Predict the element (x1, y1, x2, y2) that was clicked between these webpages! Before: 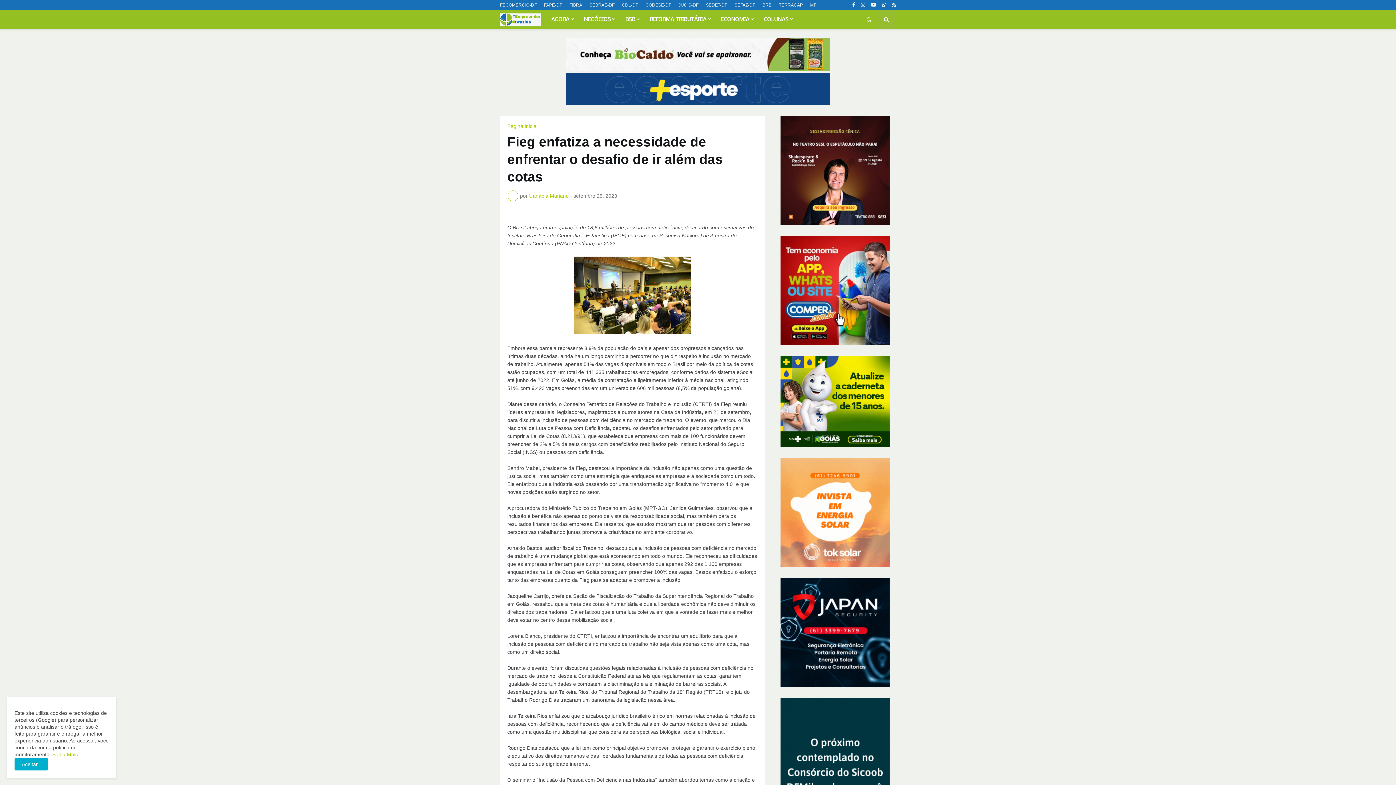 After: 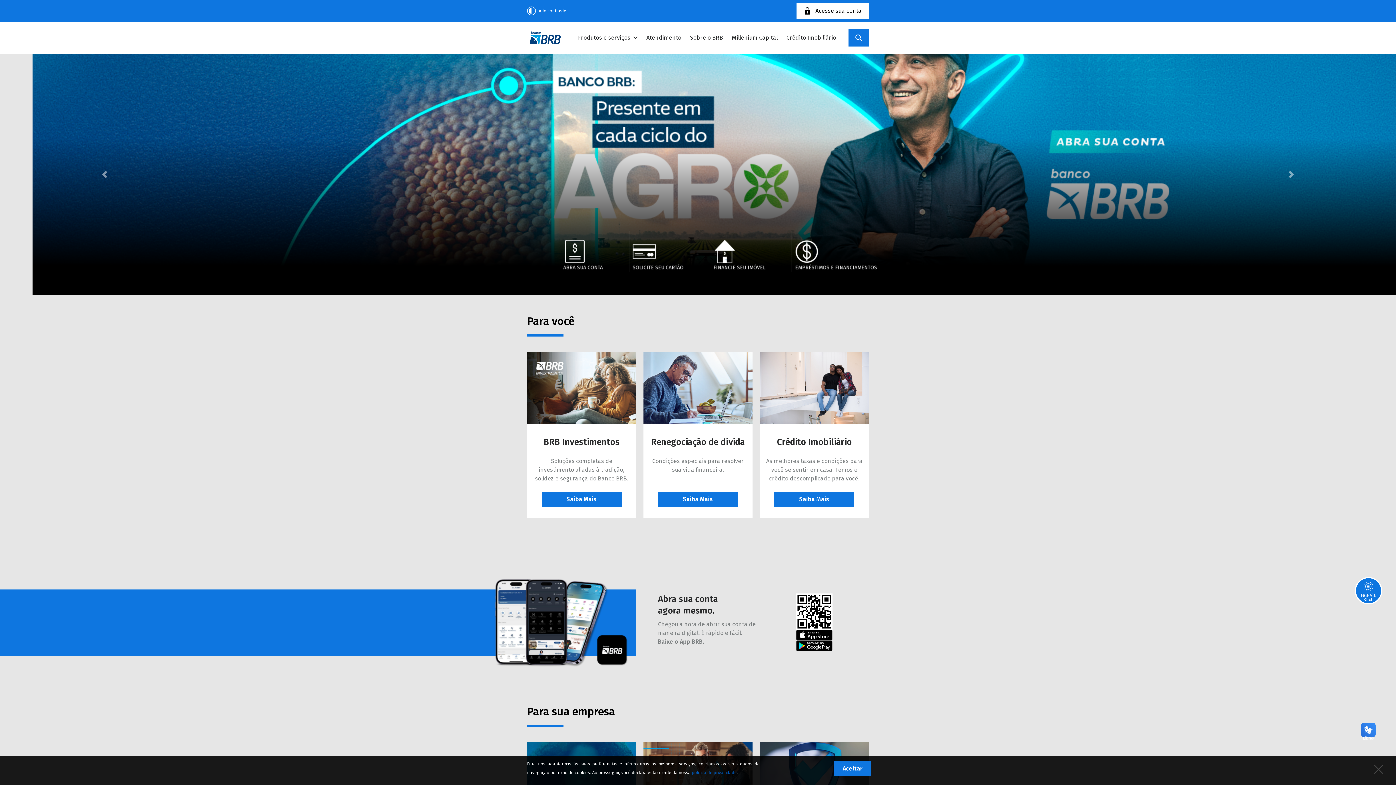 Action: label: BRB bbox: (762, 0, 771, 10)